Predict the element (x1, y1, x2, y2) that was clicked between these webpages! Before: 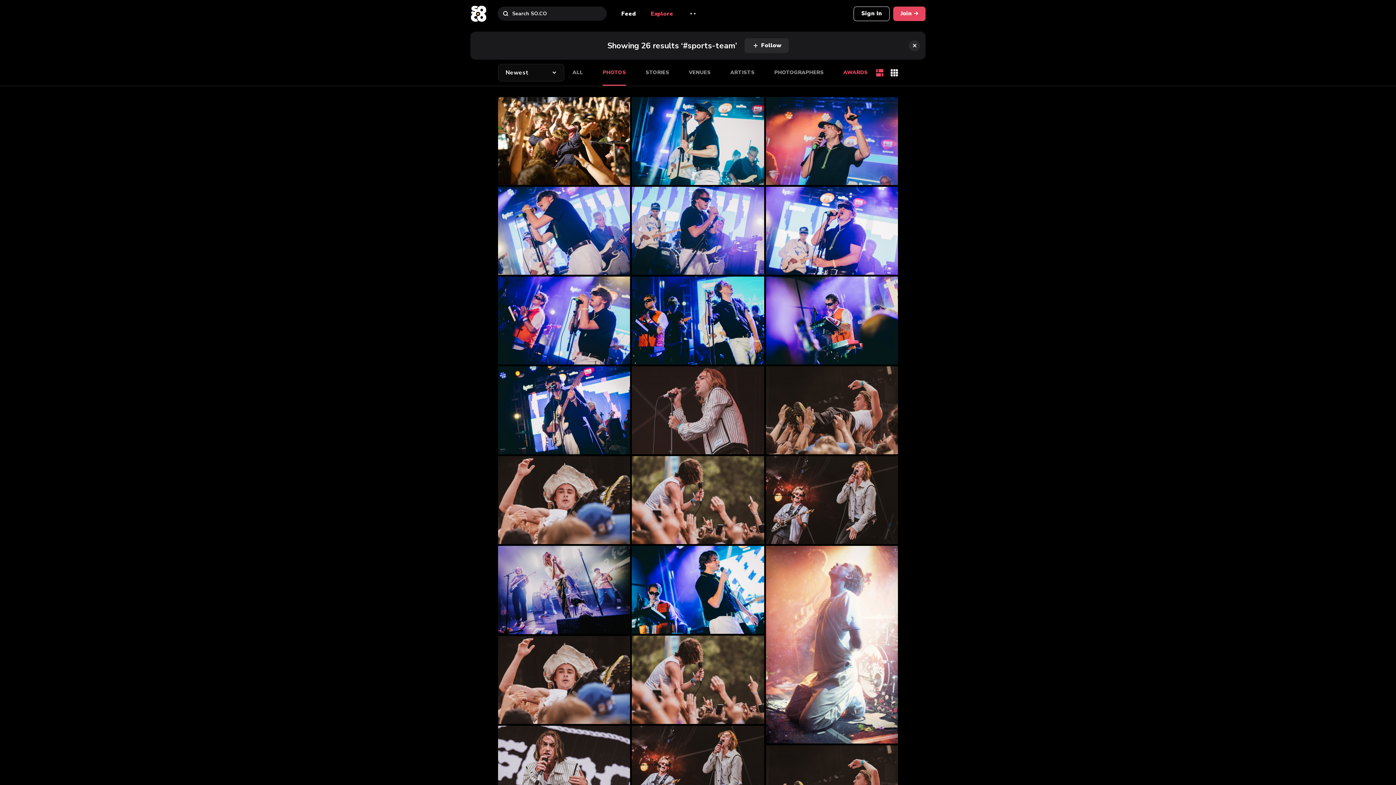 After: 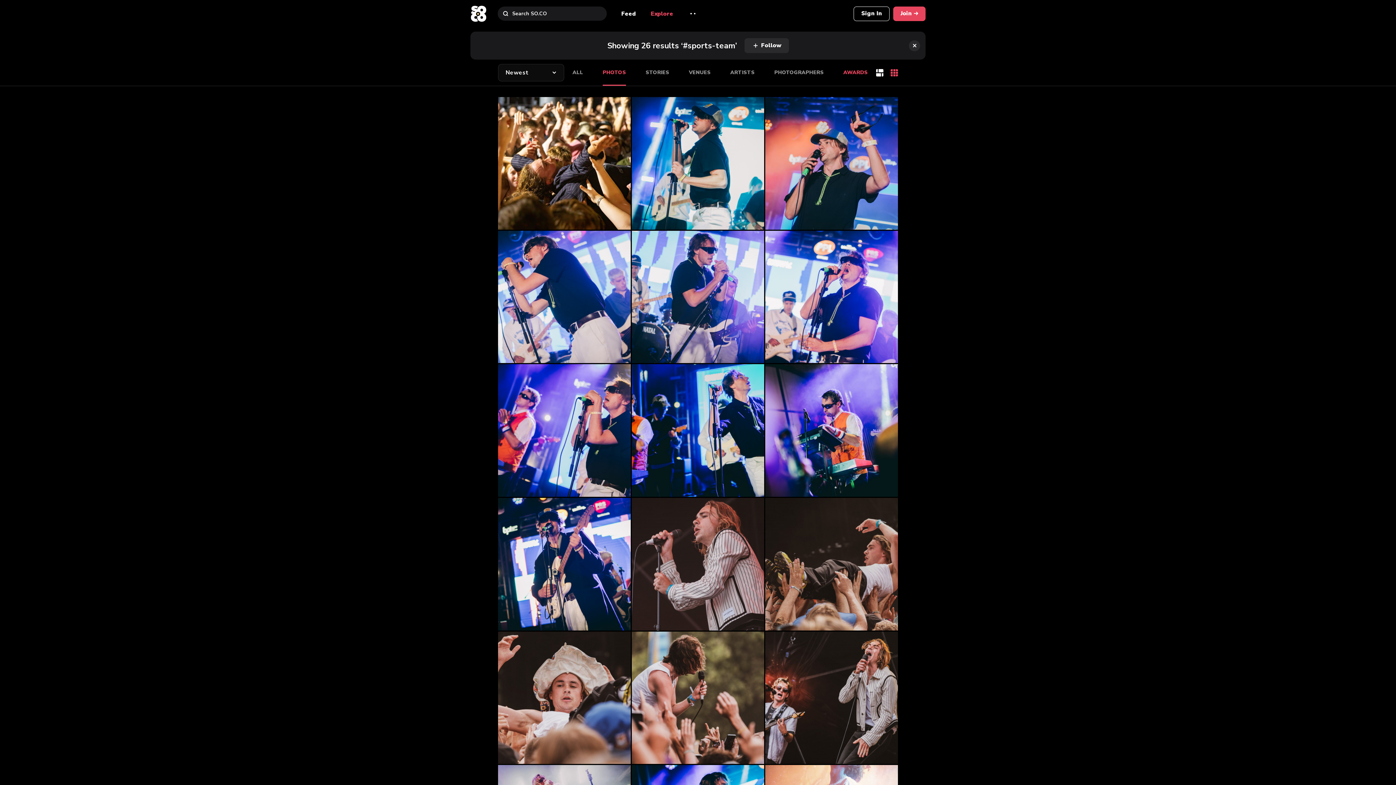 Action: bbox: (890, 69, 898, 76)